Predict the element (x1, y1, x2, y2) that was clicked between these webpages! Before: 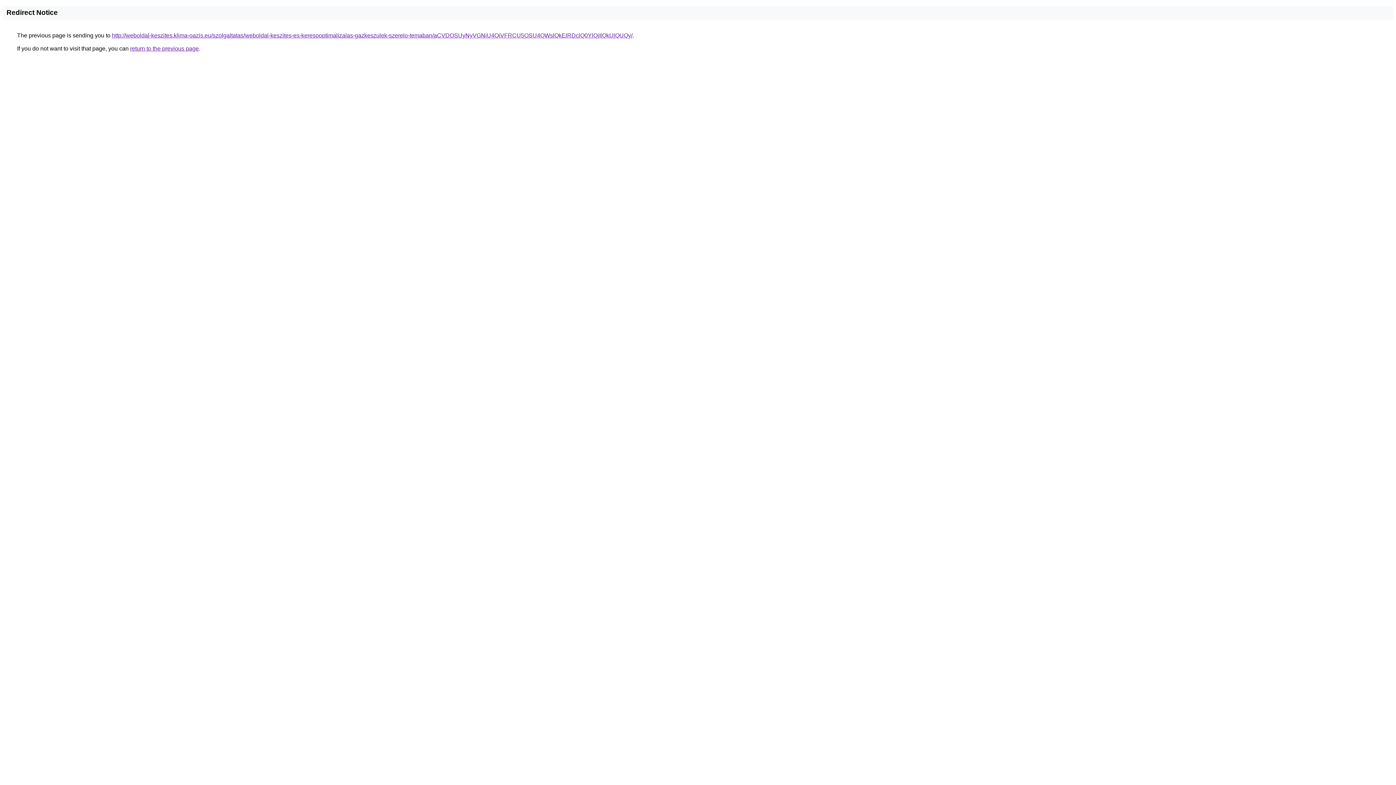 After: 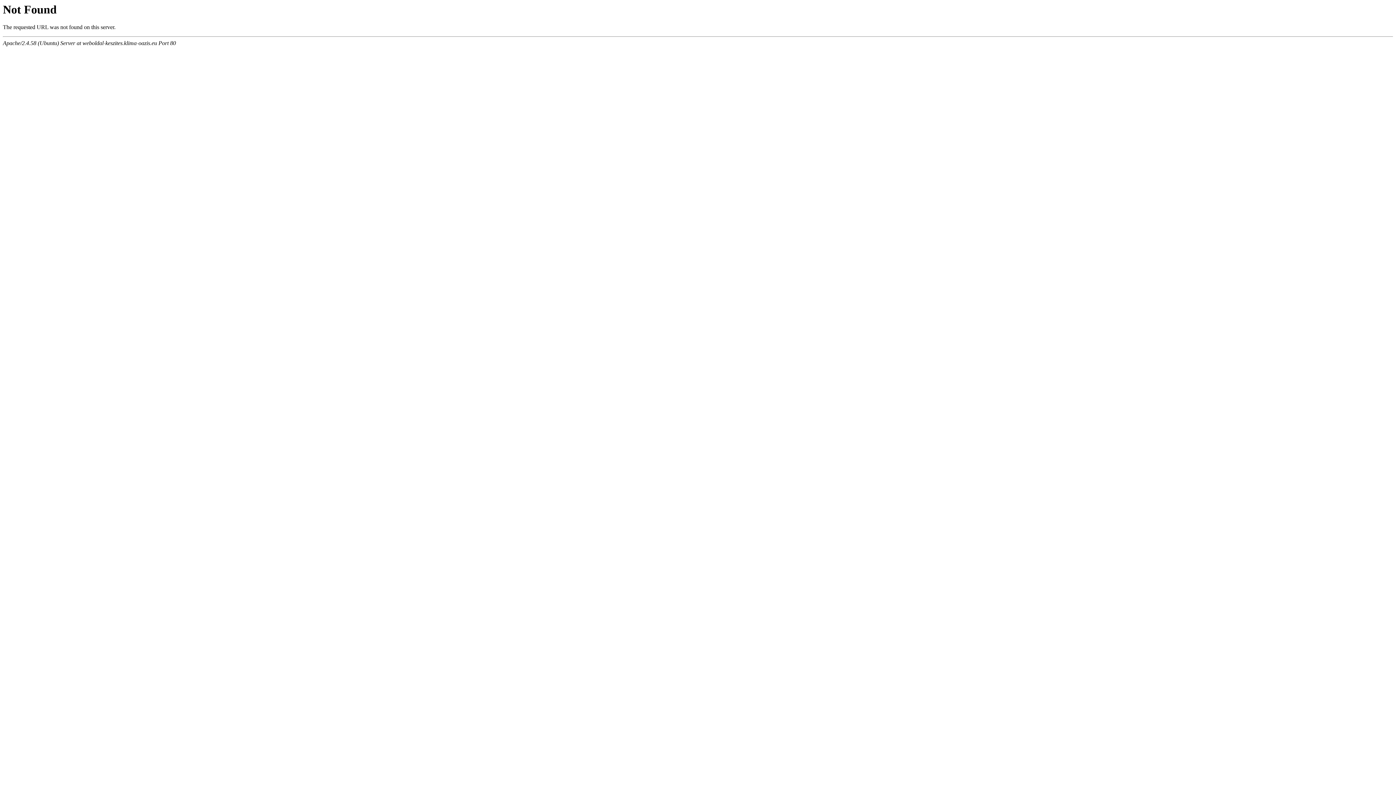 Action: bbox: (112, 32, 632, 38) label: http://weboldal-keszites.klima-oazis.eu/szolgaltatas/weboldal-keszites-es-keresooptimalizalas-gazkeszulek-szerelo-temaban/aCVDOSUyNyVGNiU4QiVFRCU5OSU4QWslQkElRDclQ0YlQjIlQkUlQUQy/